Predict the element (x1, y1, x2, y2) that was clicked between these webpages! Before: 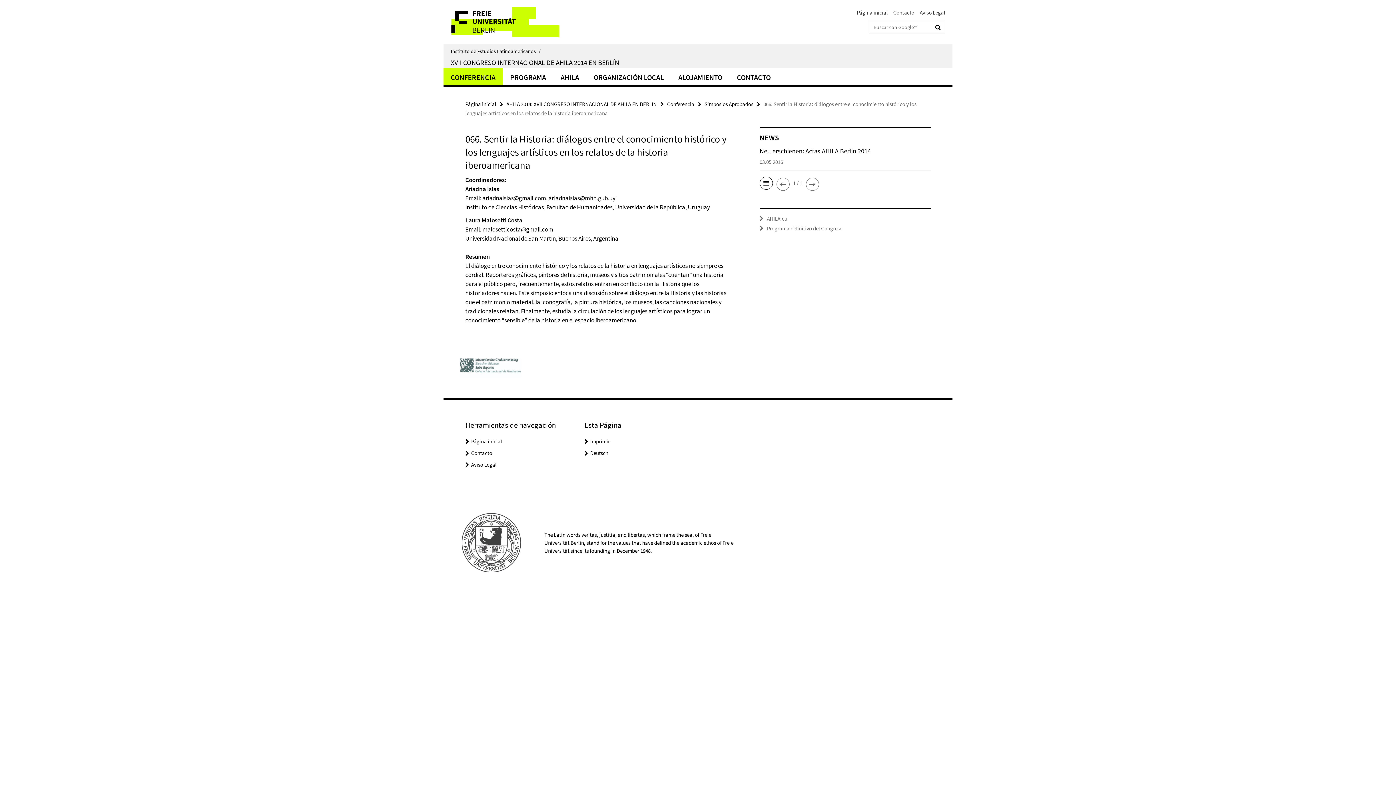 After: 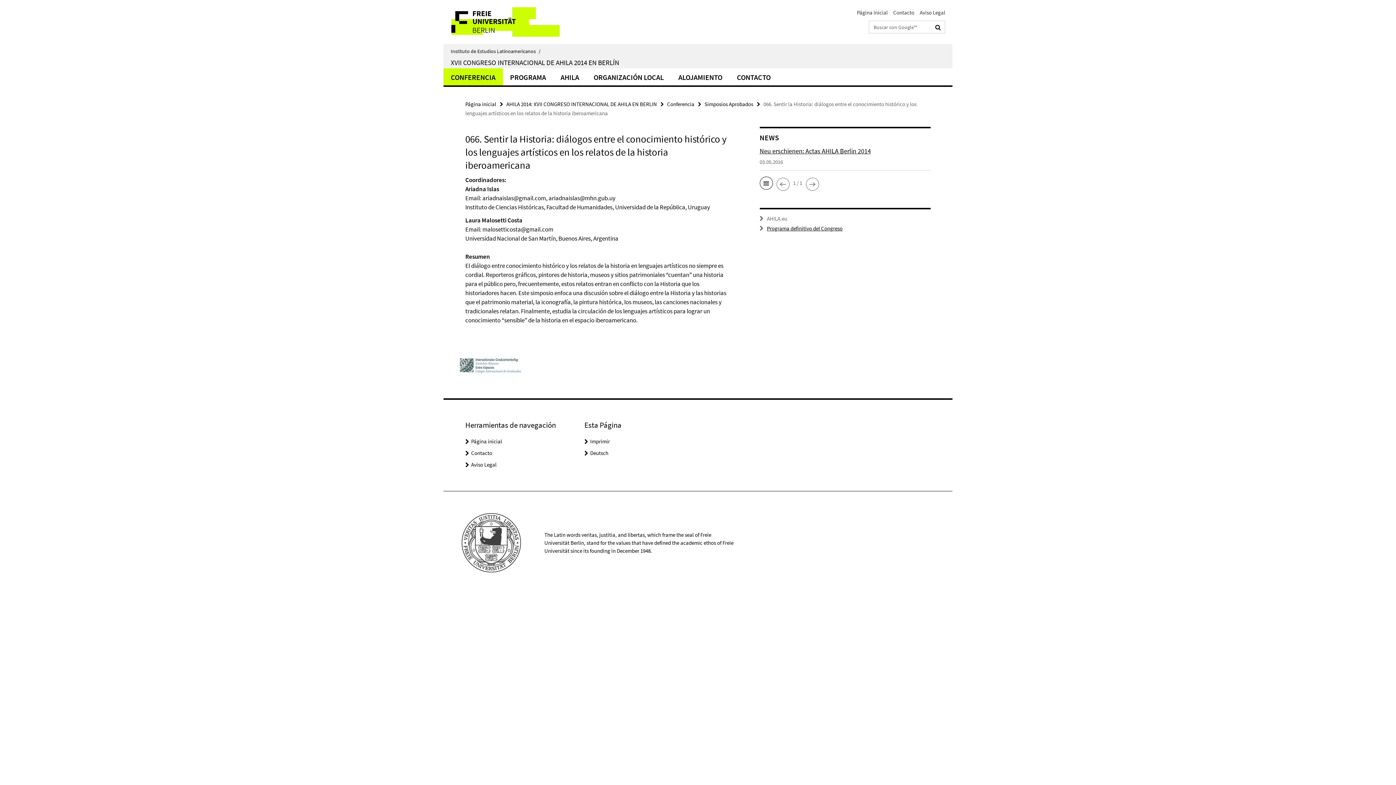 Action: label: Programa definitivo del Congreso bbox: (767, 225, 842, 231)